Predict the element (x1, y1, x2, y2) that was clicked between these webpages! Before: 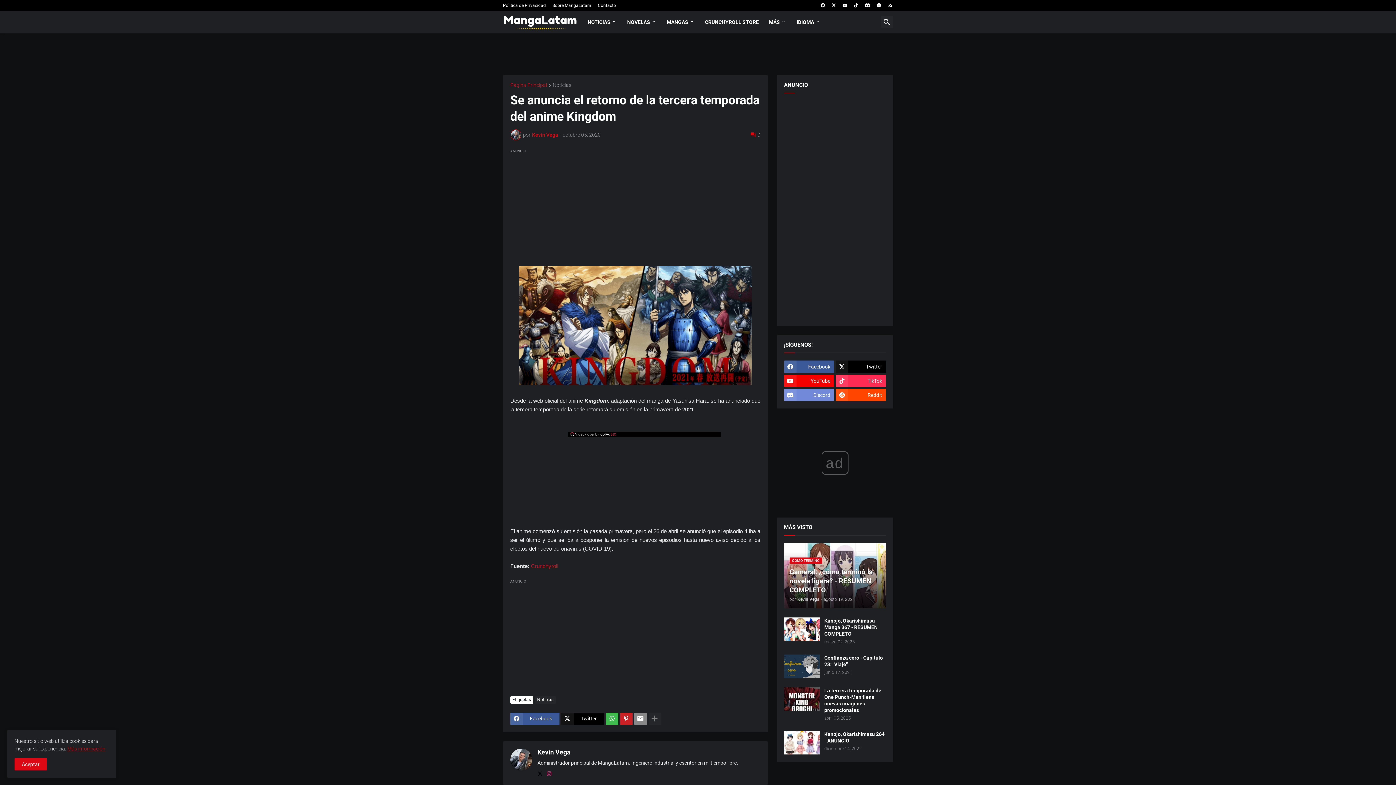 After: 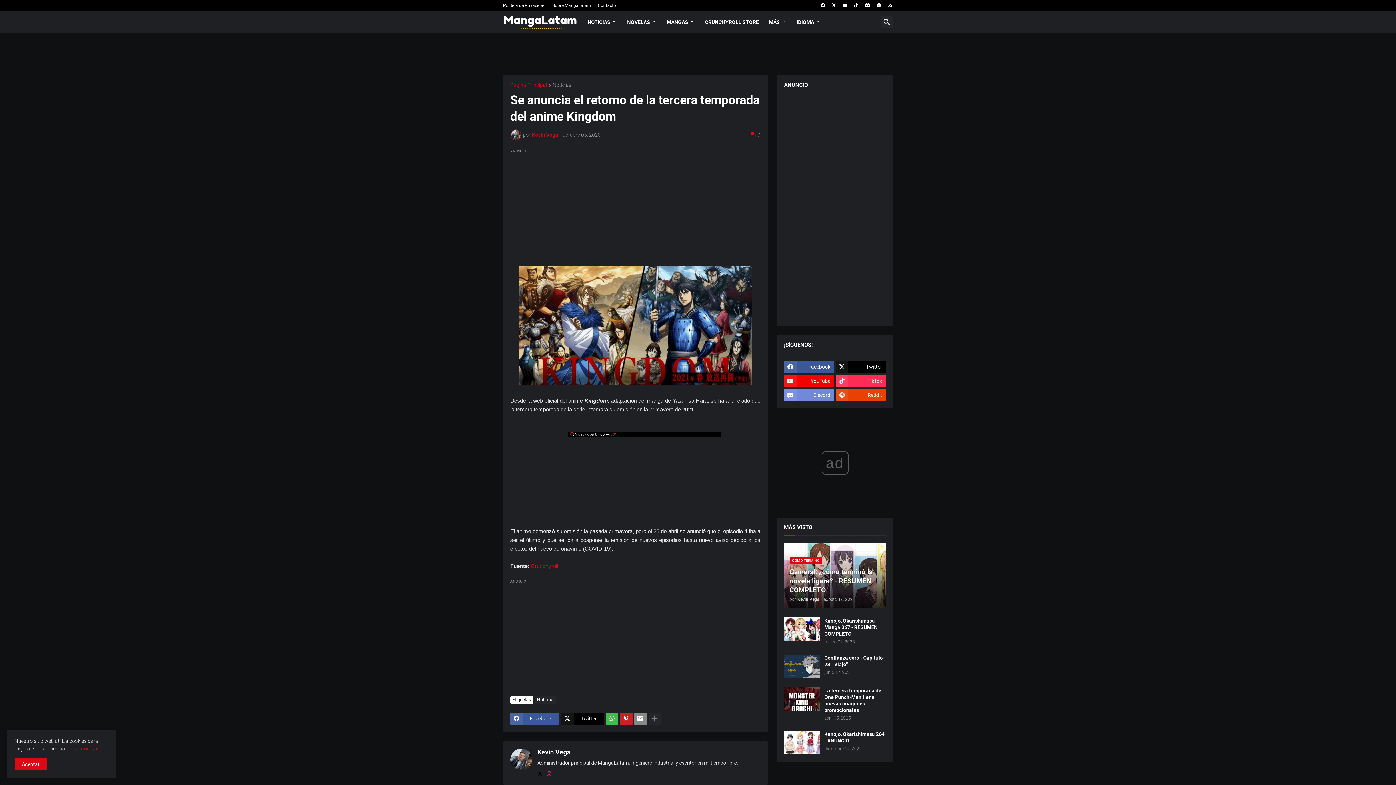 Action: bbox: (836, 389, 886, 401) label: Reddit